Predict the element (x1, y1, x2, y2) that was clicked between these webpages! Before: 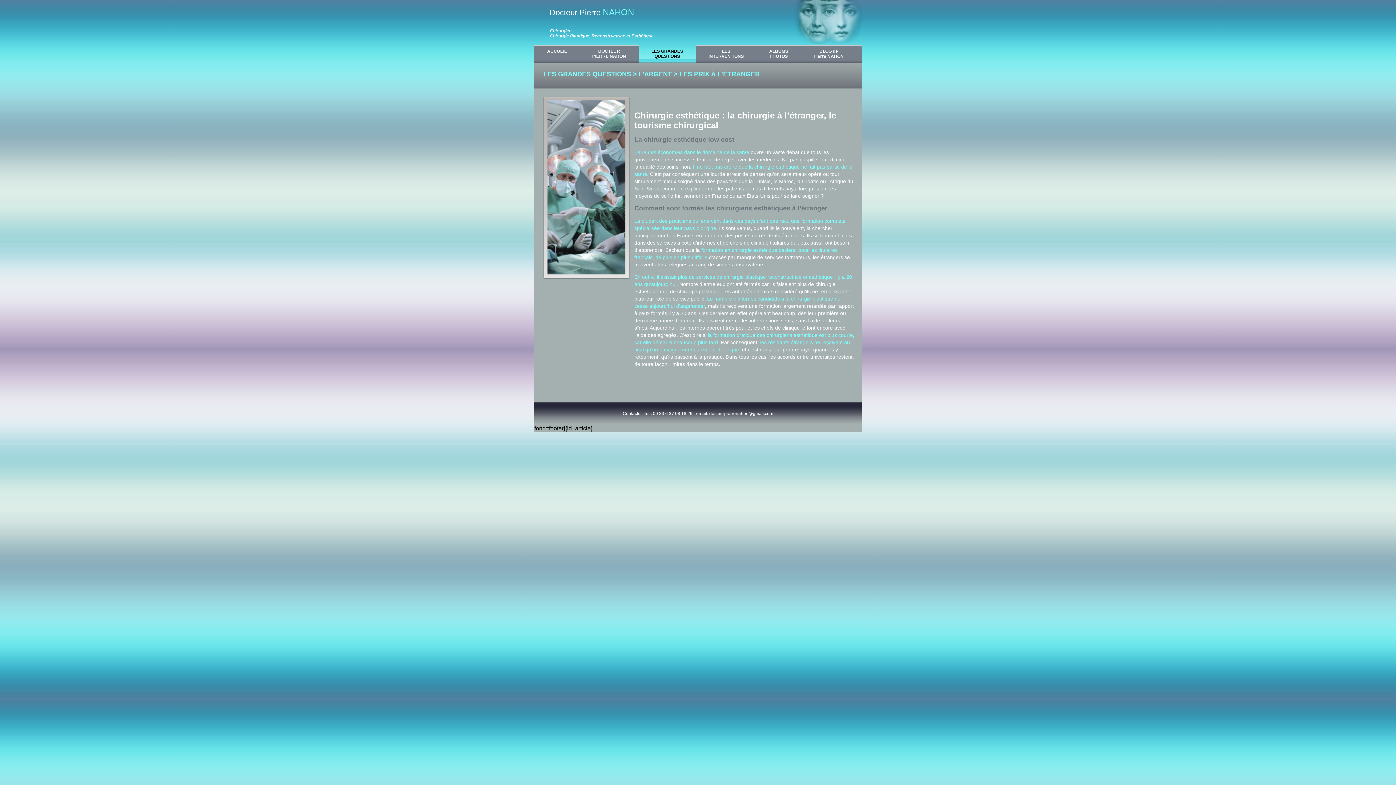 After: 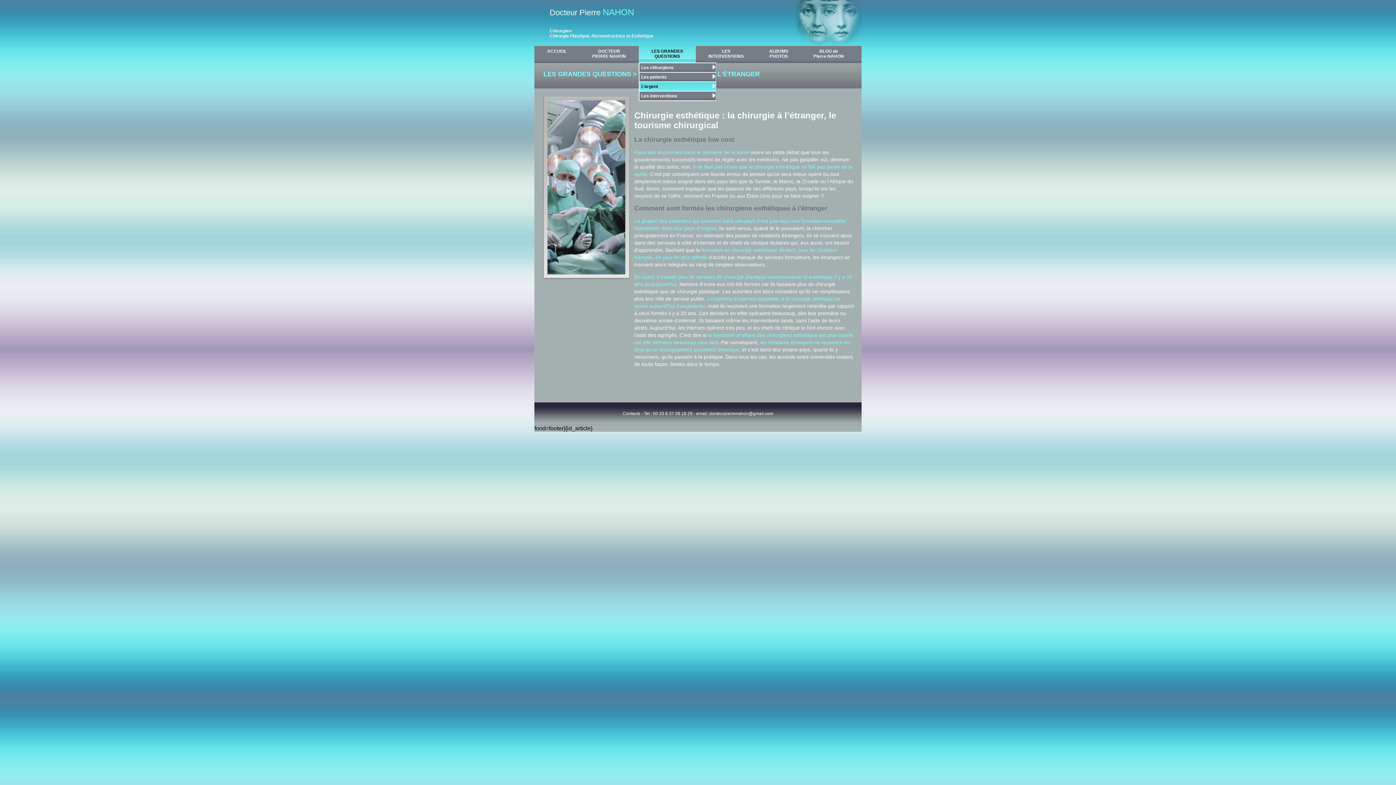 Action: label: LES GRANDES
QUESTIONS bbox: (638, 45, 696, 62)